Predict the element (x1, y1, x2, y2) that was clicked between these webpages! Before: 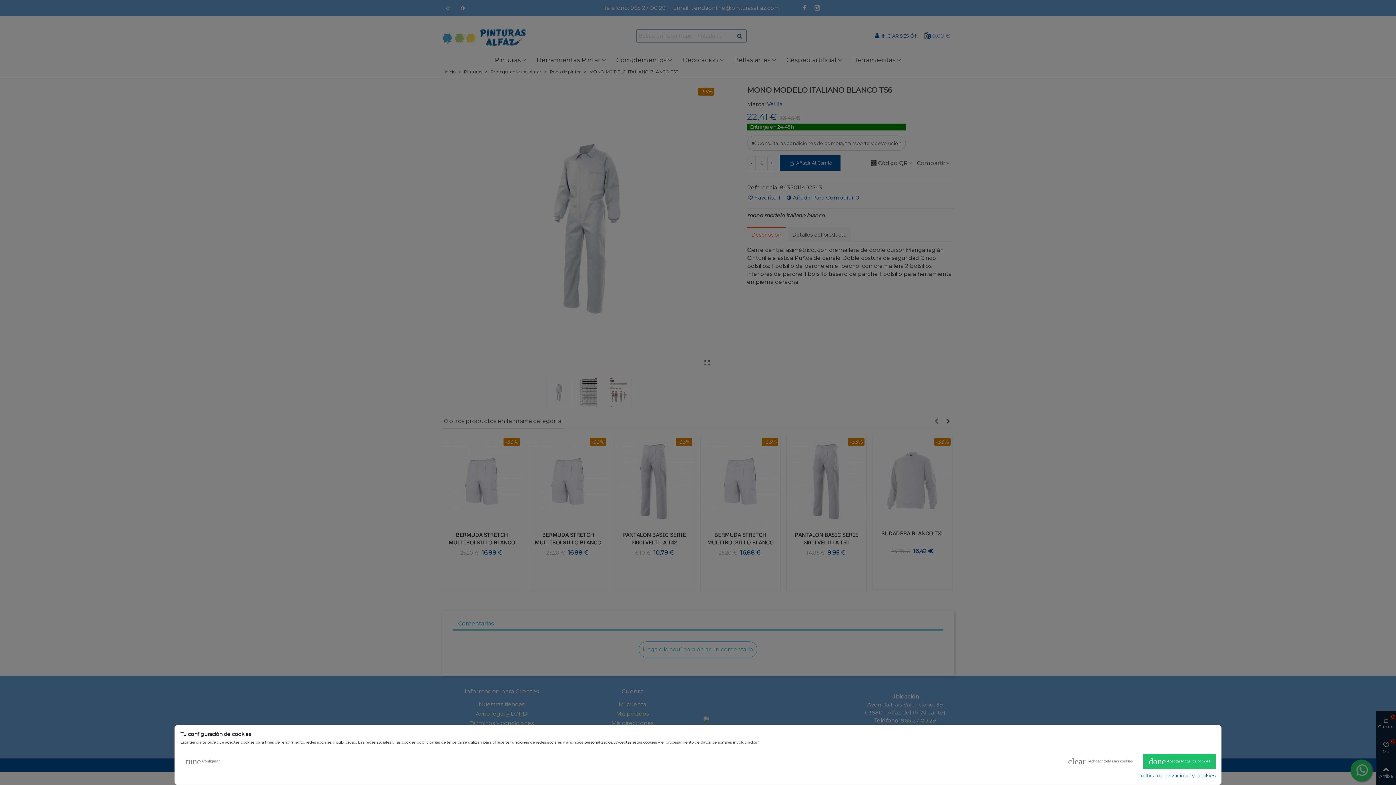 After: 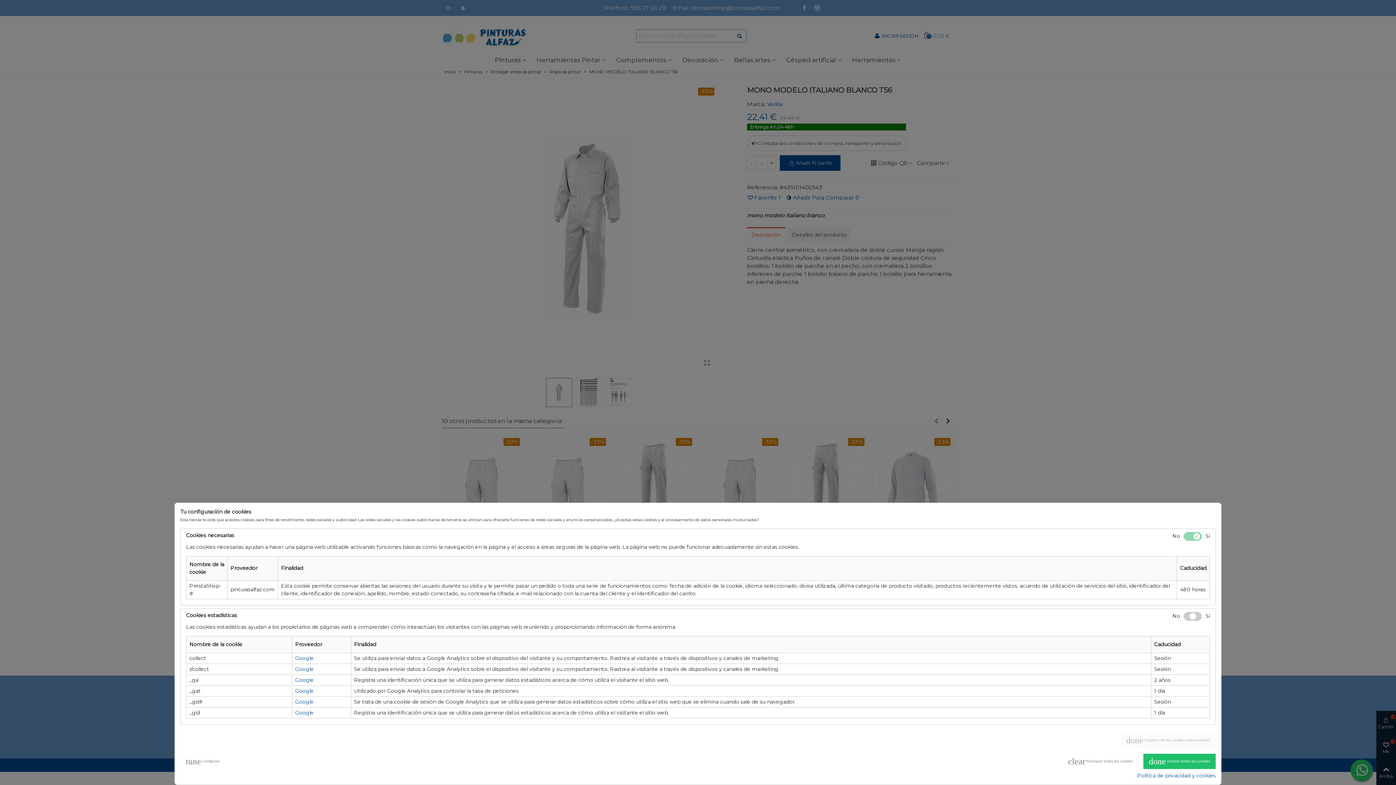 Action: label: tune Configurar bbox: (180, 754, 225, 769)